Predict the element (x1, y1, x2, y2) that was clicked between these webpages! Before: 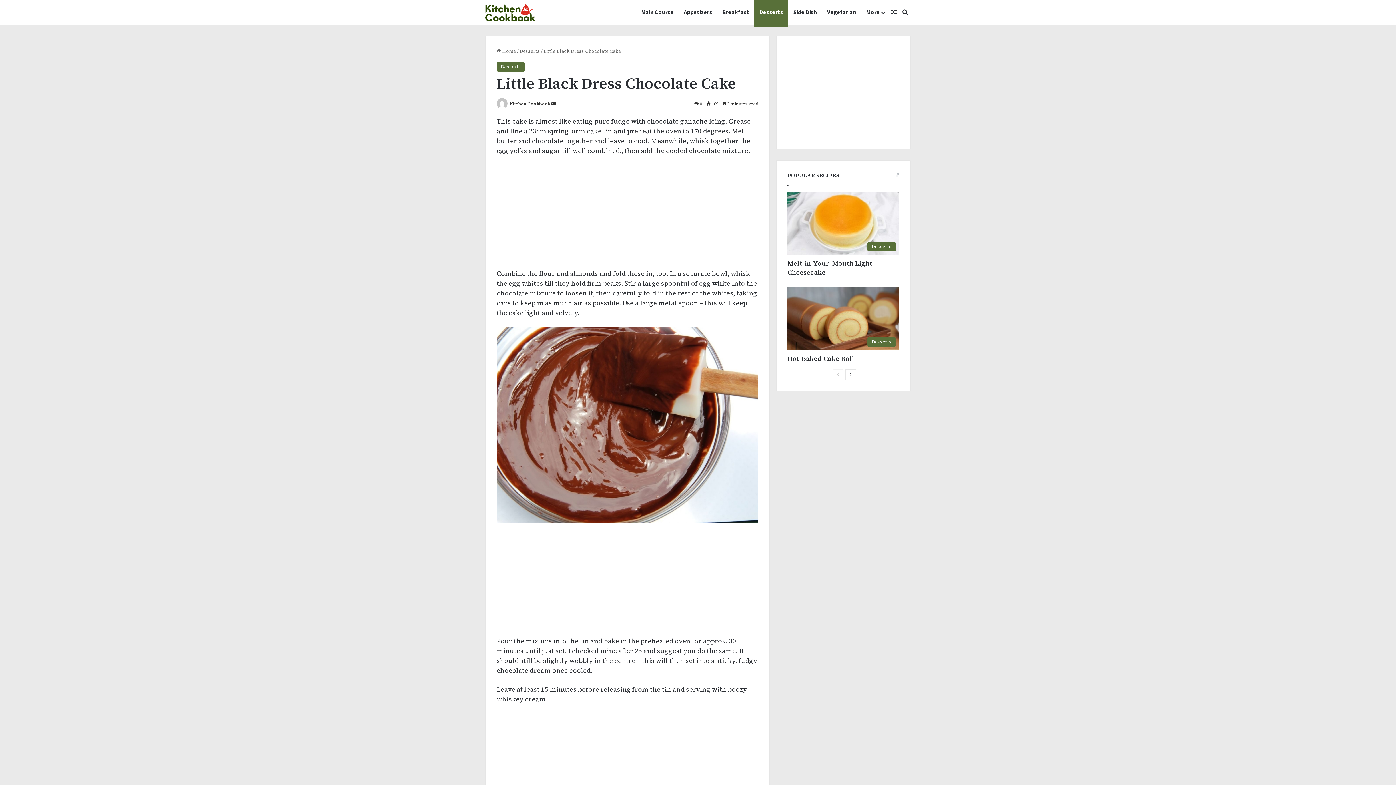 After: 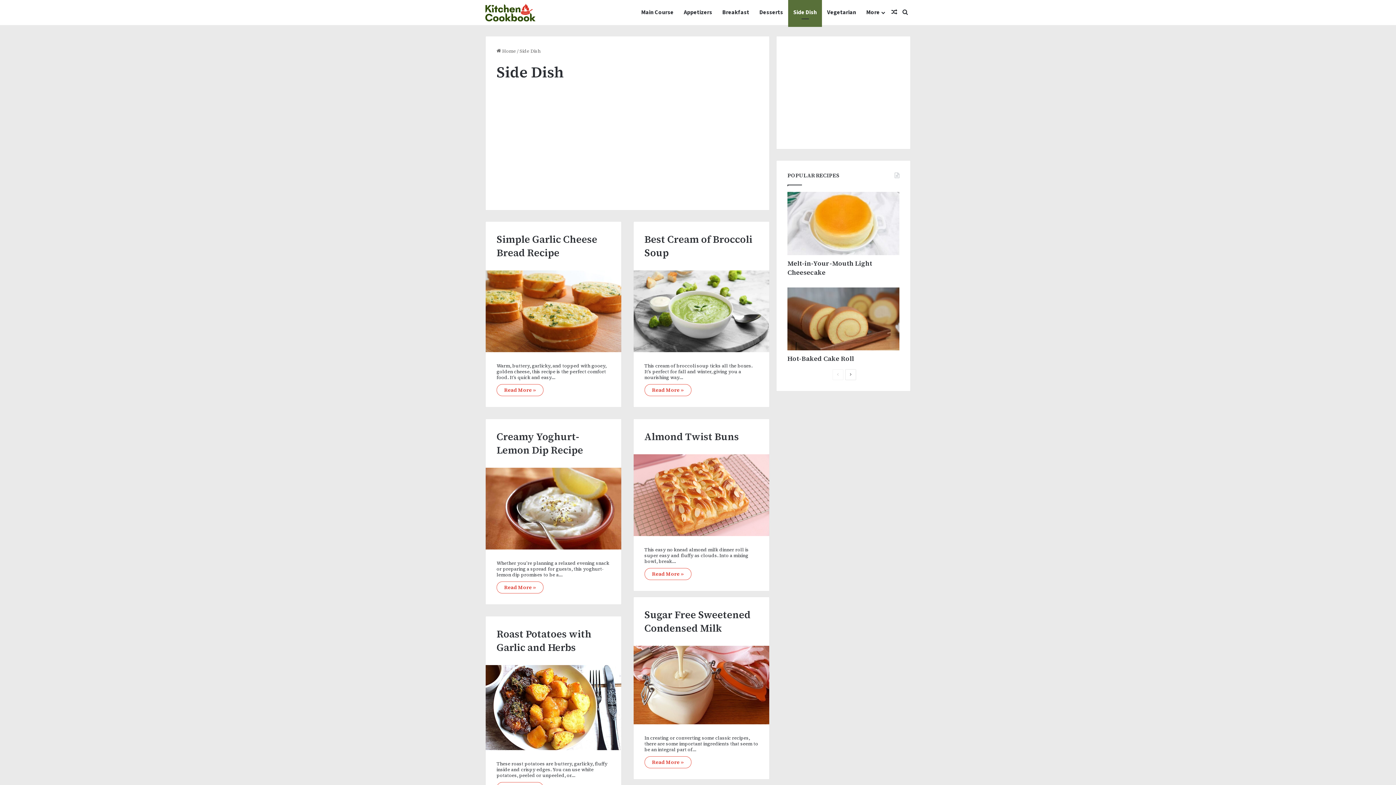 Action: label: Side Dish bbox: (788, 0, 822, 25)